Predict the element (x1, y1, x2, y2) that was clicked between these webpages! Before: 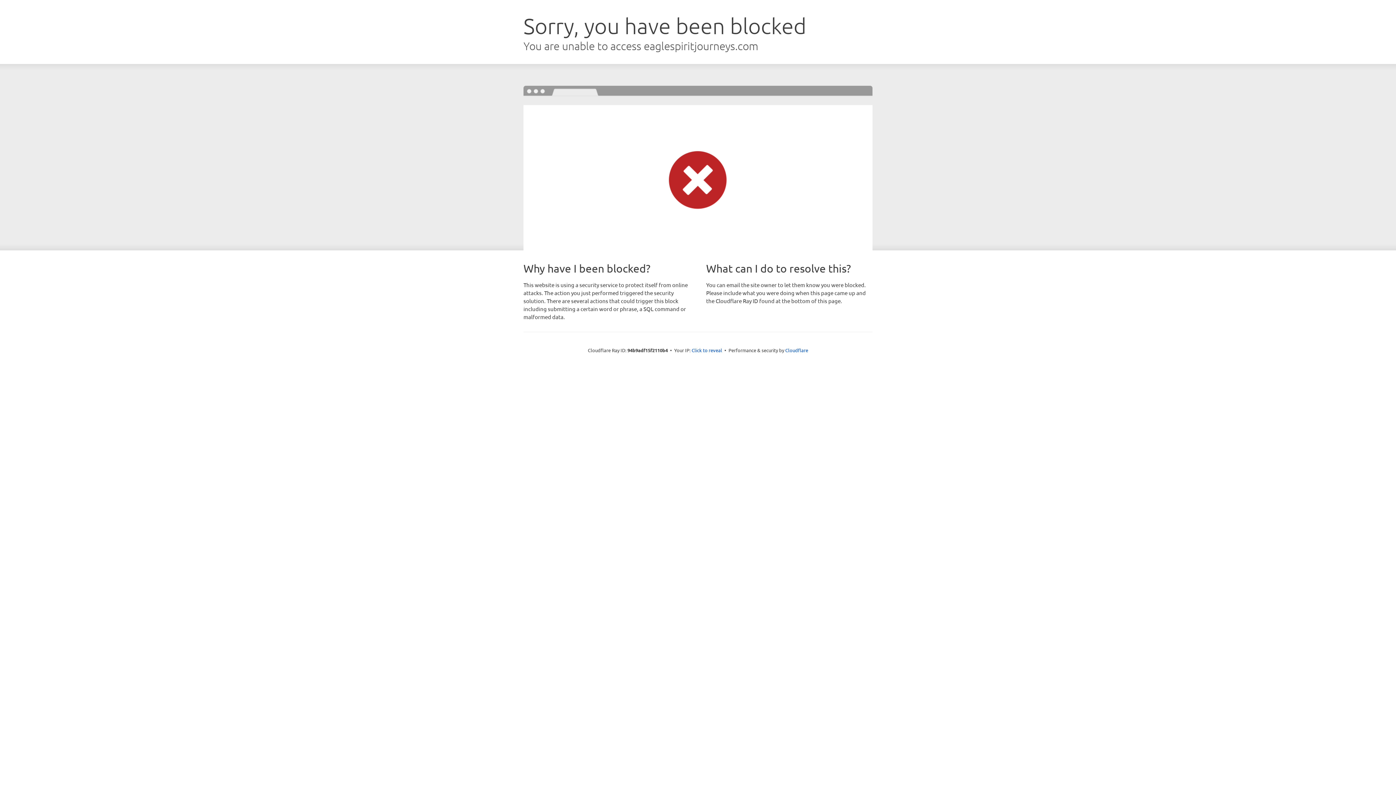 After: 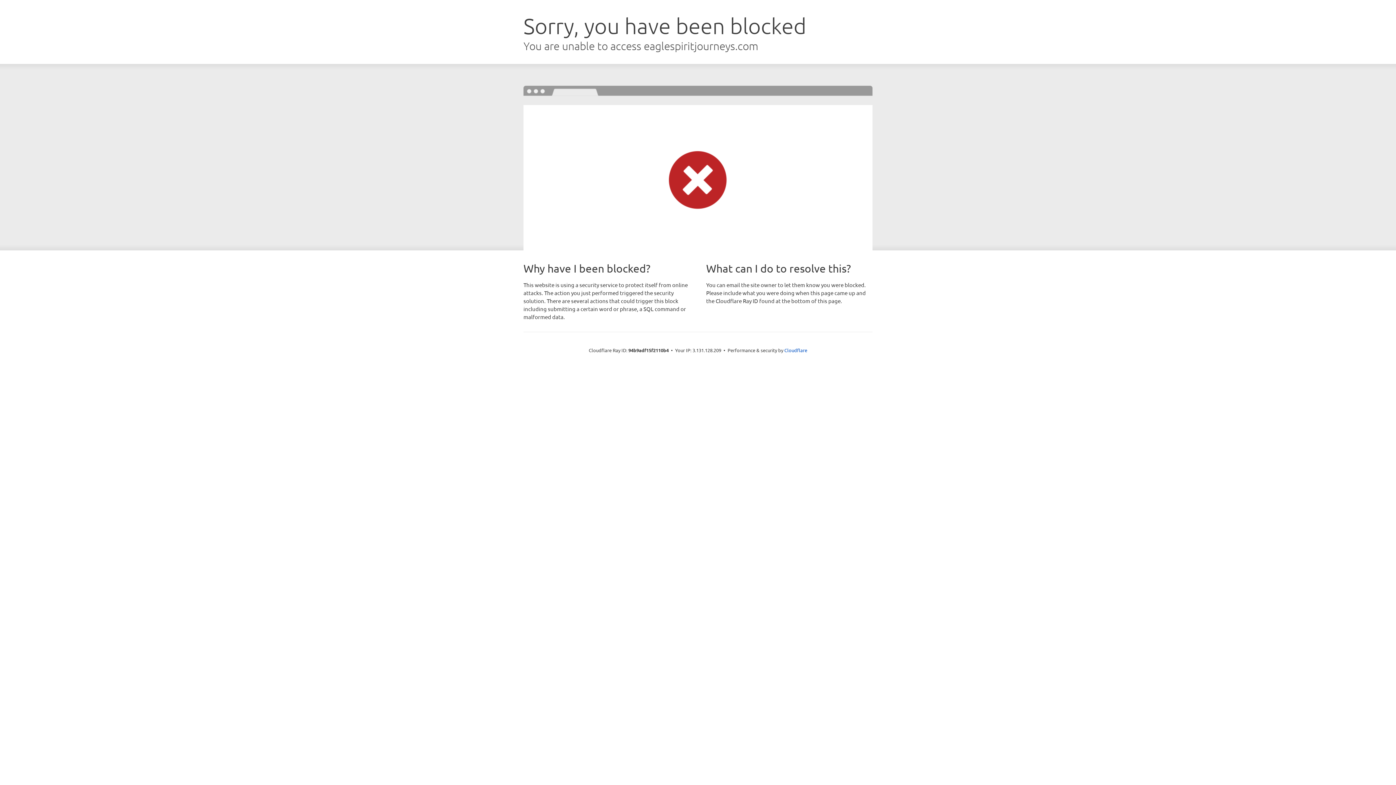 Action: bbox: (691, 346, 722, 353) label: Click to reveal